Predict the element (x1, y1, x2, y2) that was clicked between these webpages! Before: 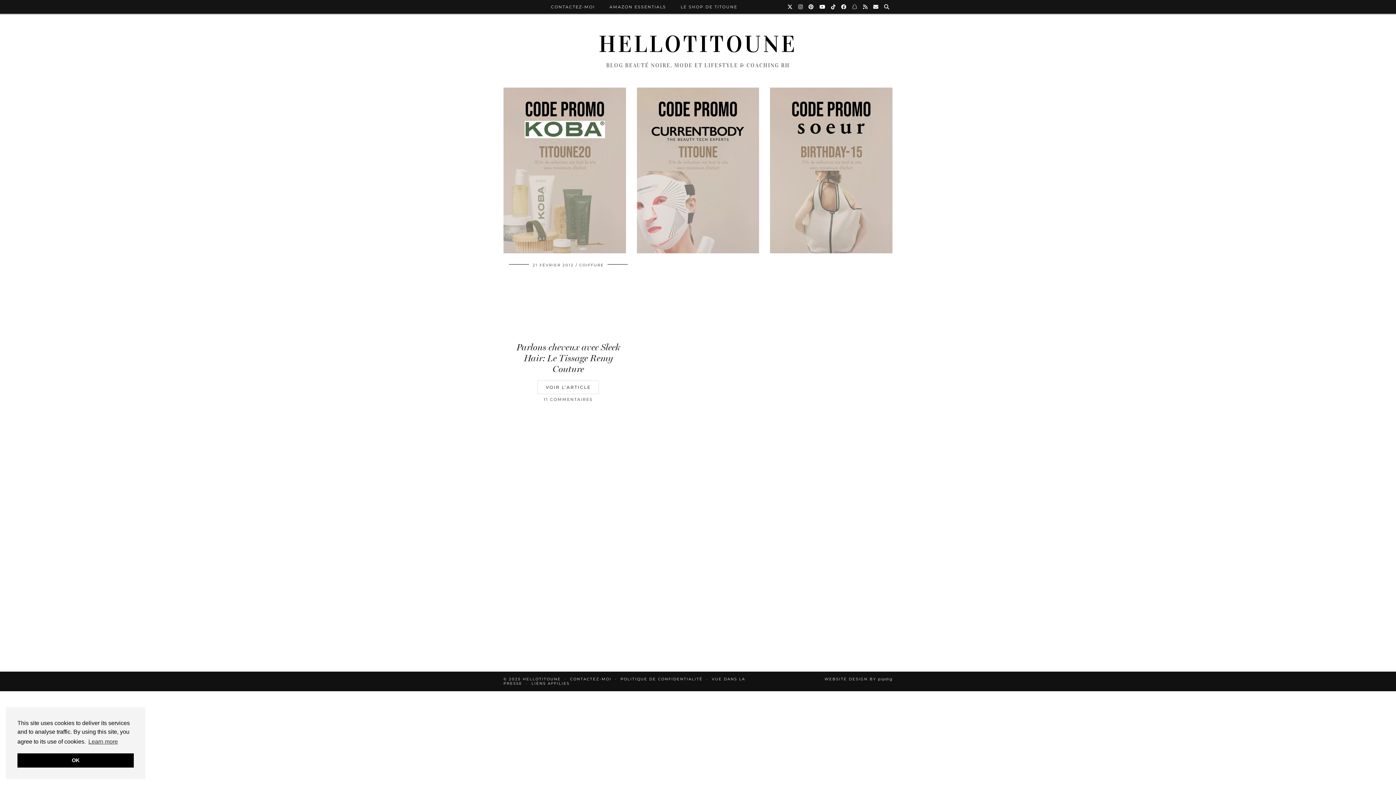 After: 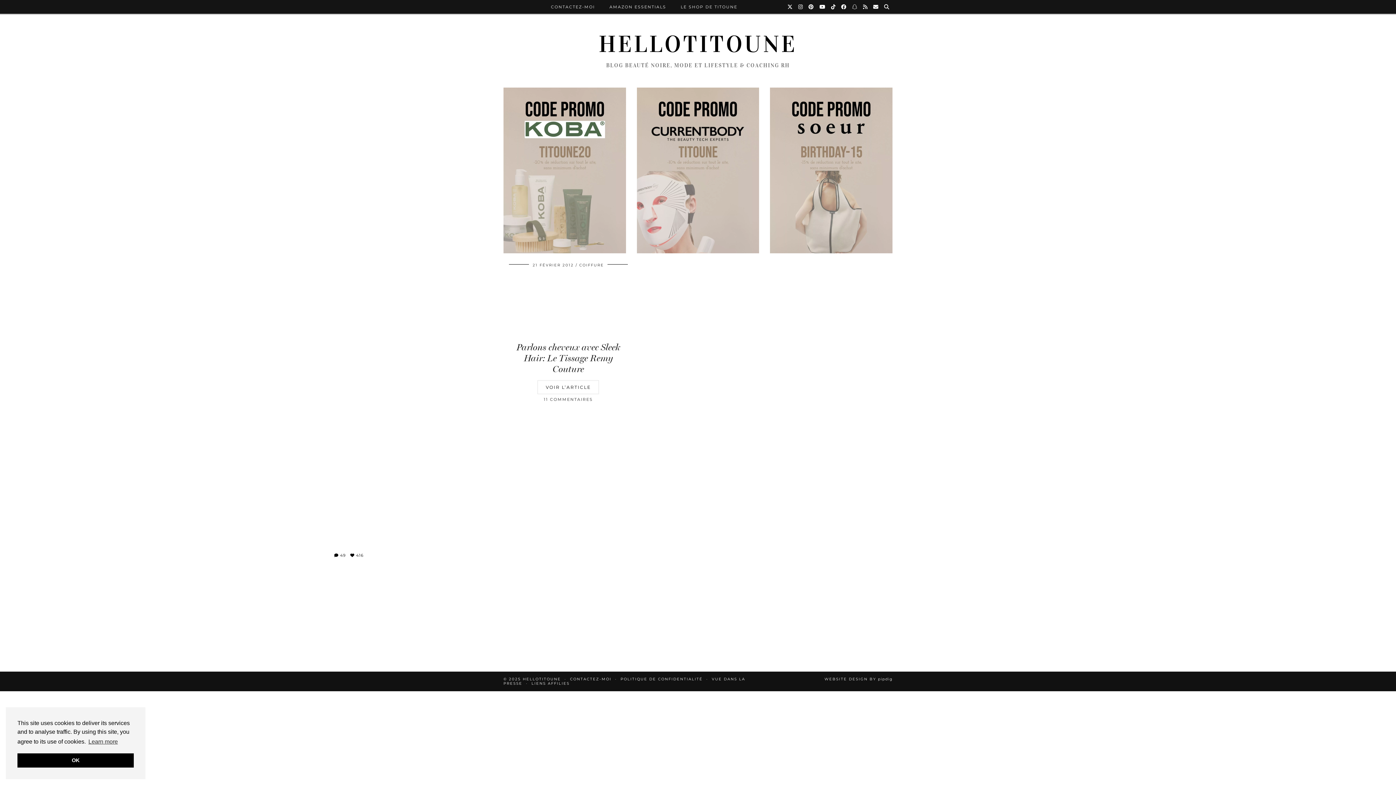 Action: bbox: (232, 439, 465, 671) label: Instagram